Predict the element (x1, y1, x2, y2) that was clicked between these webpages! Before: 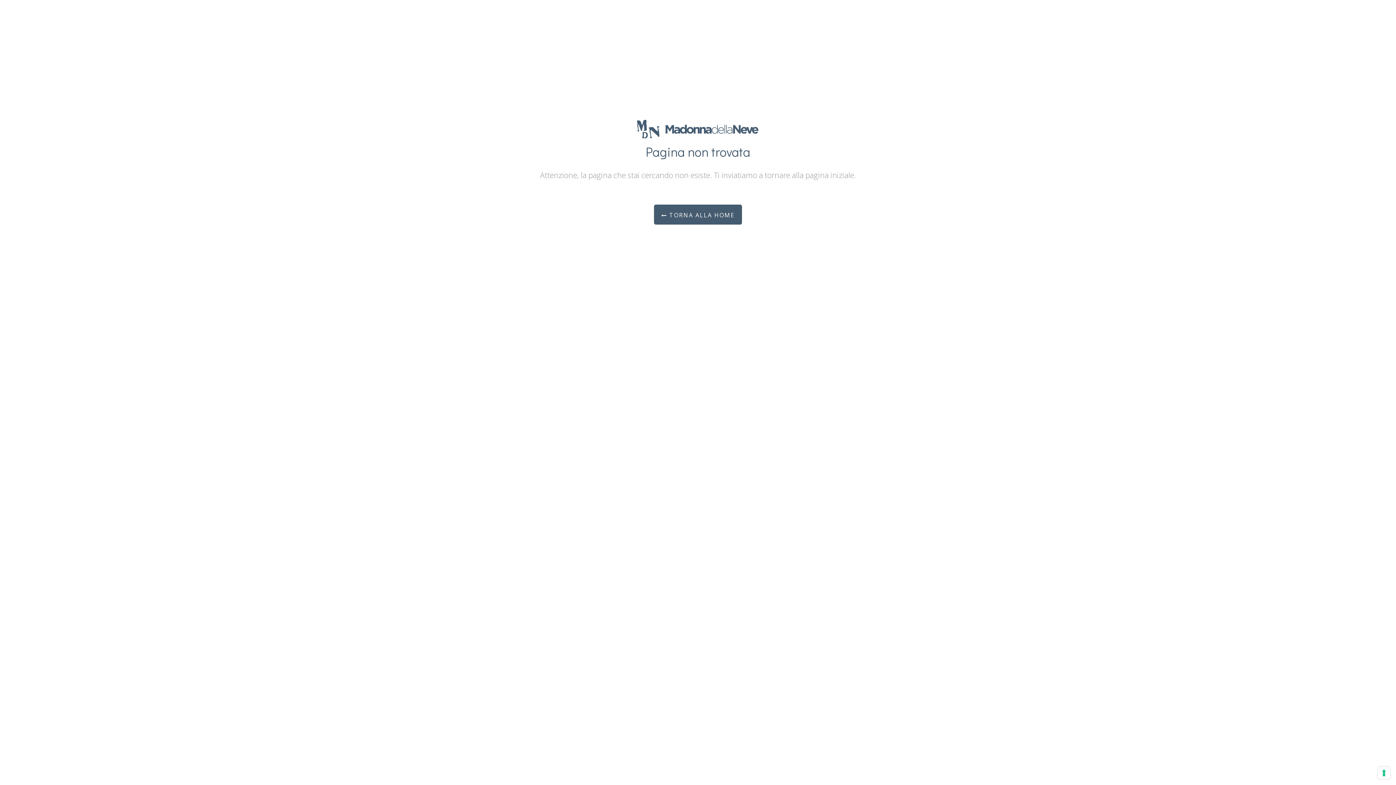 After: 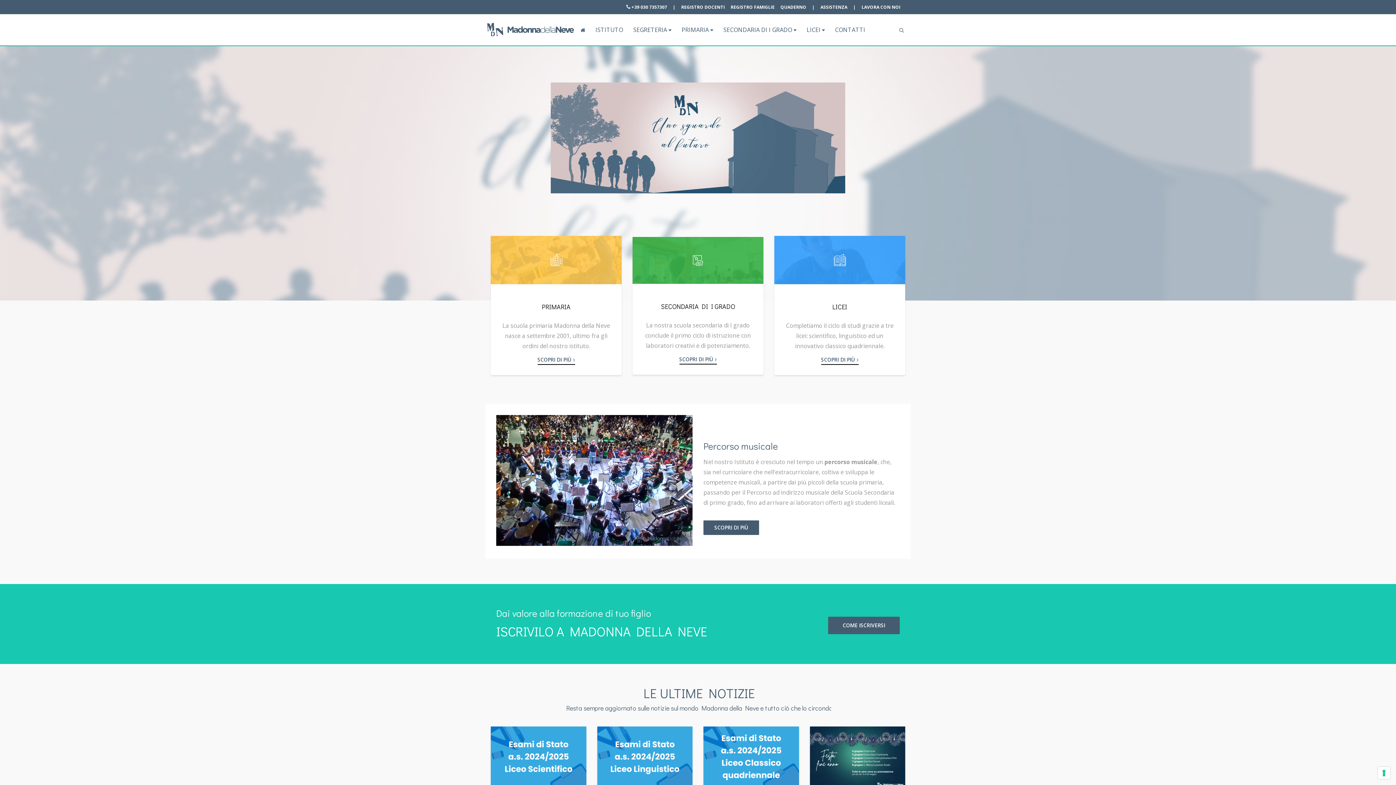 Action: label:  TORNA ALLA HOME bbox: (654, 204, 742, 224)